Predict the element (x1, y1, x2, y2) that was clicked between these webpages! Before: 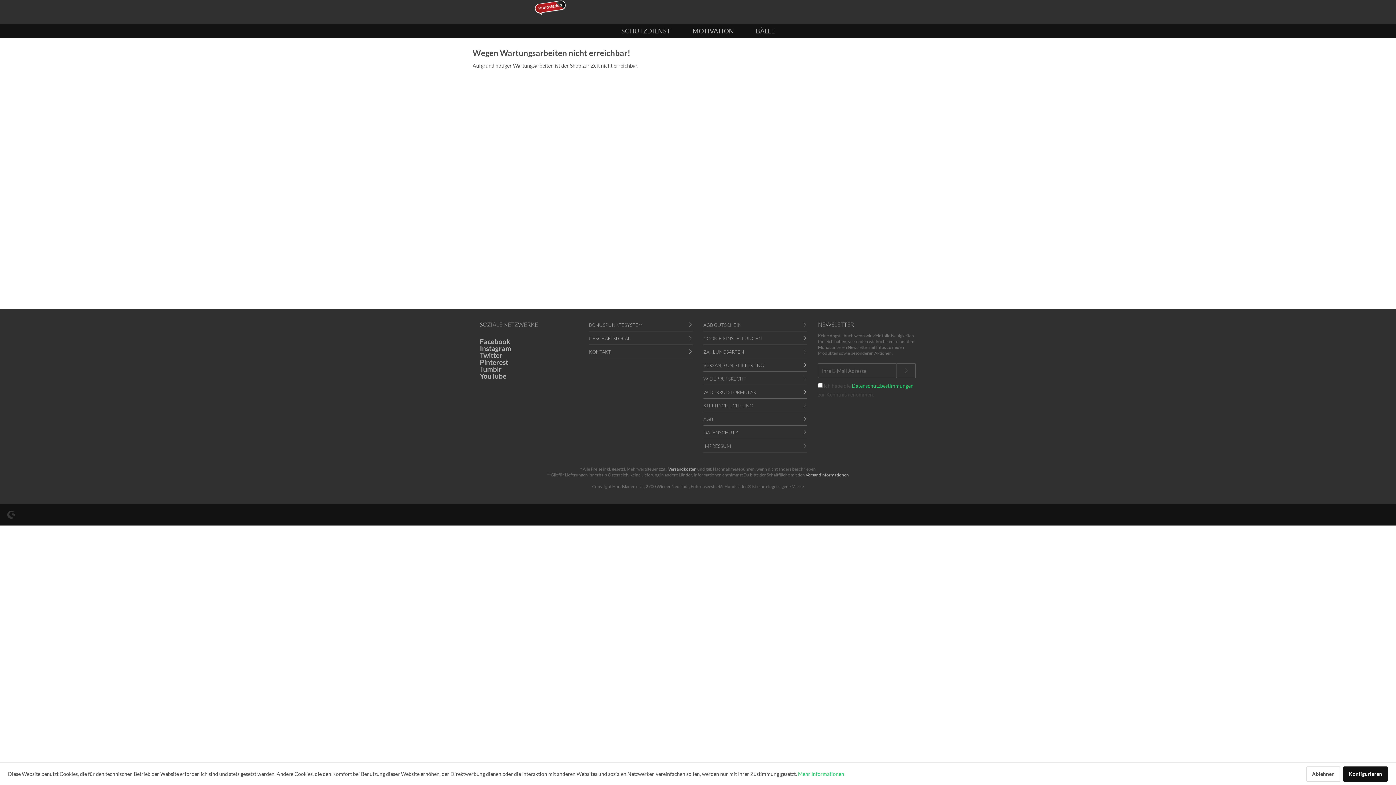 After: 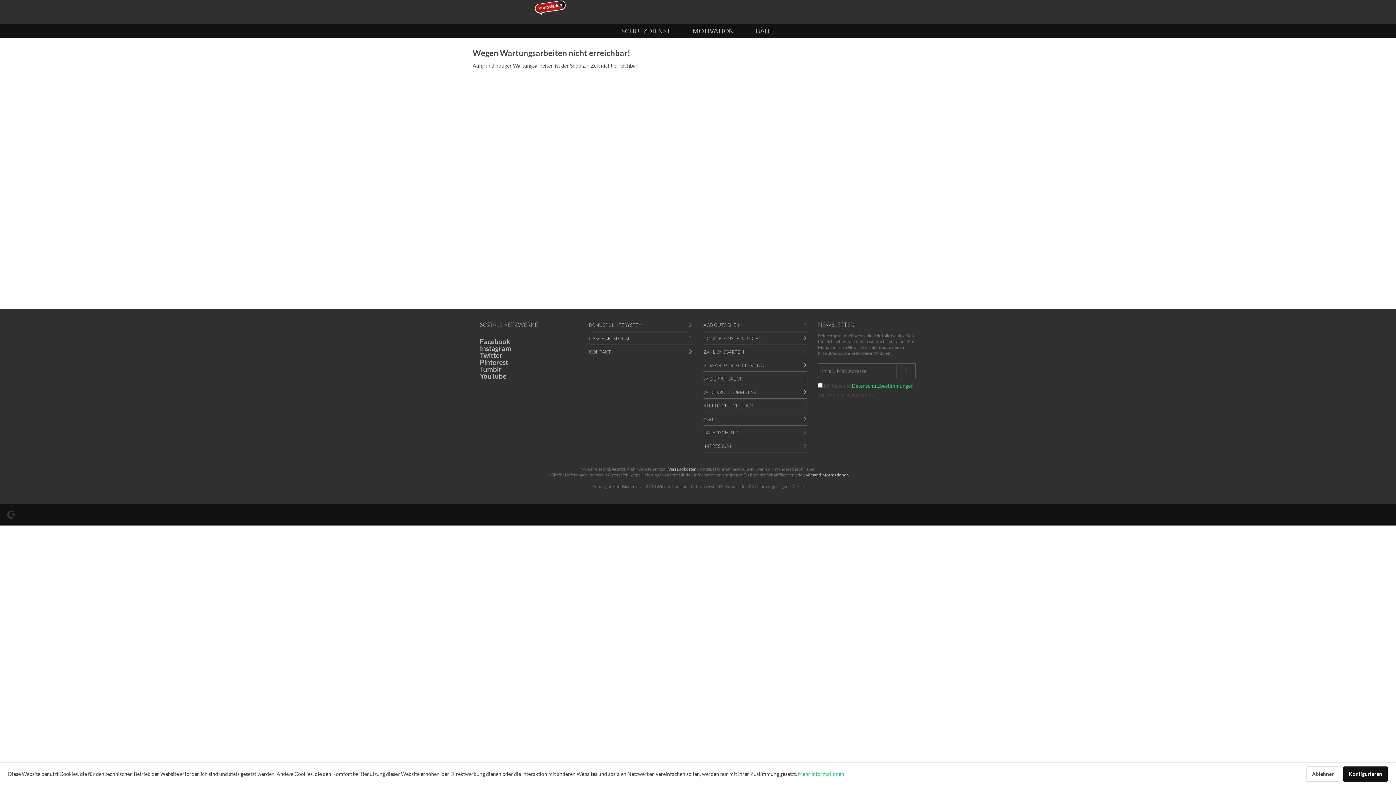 Action: bbox: (798, 771, 844, 777) label: Mehr Informationen